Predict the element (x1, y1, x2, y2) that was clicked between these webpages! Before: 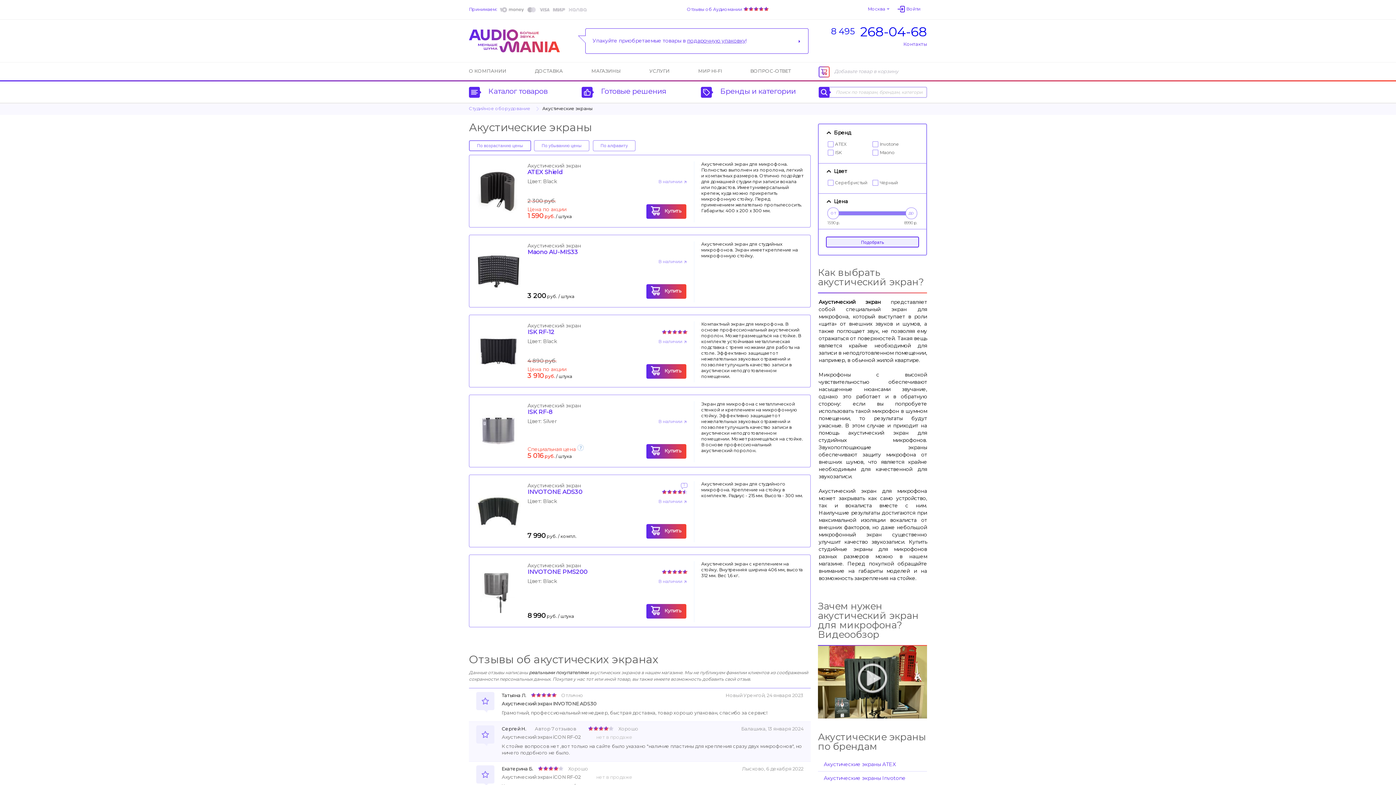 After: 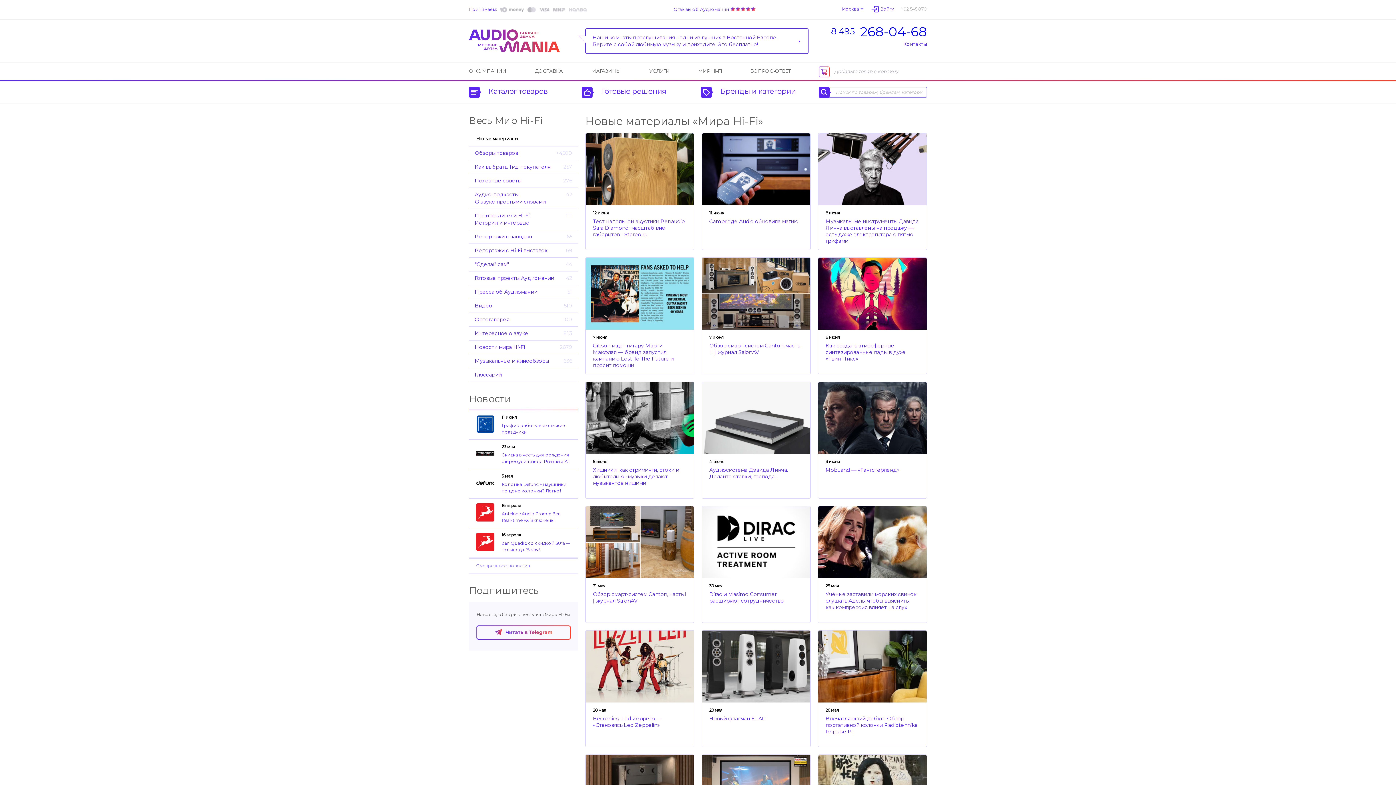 Action: label: МИР HI-FI bbox: (698, 68, 722, 74)